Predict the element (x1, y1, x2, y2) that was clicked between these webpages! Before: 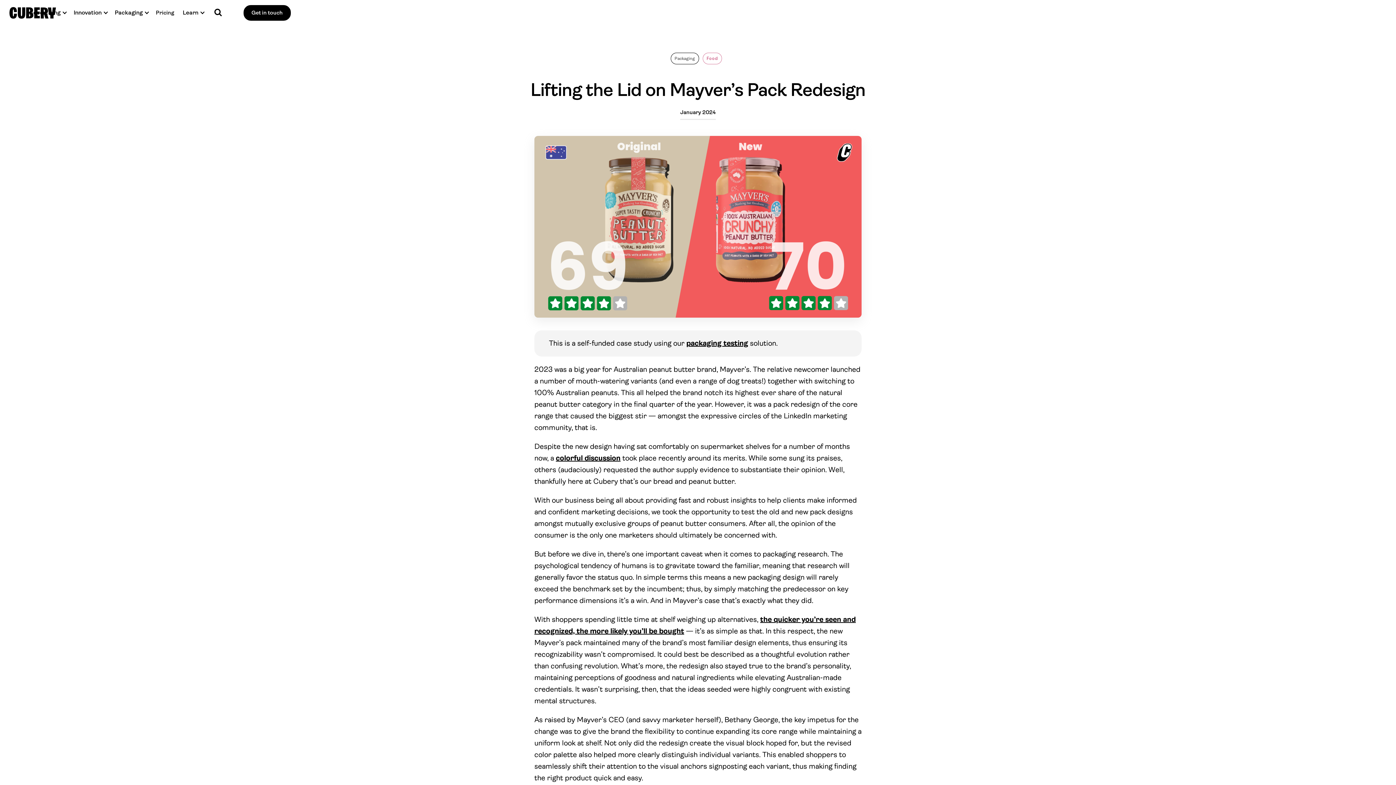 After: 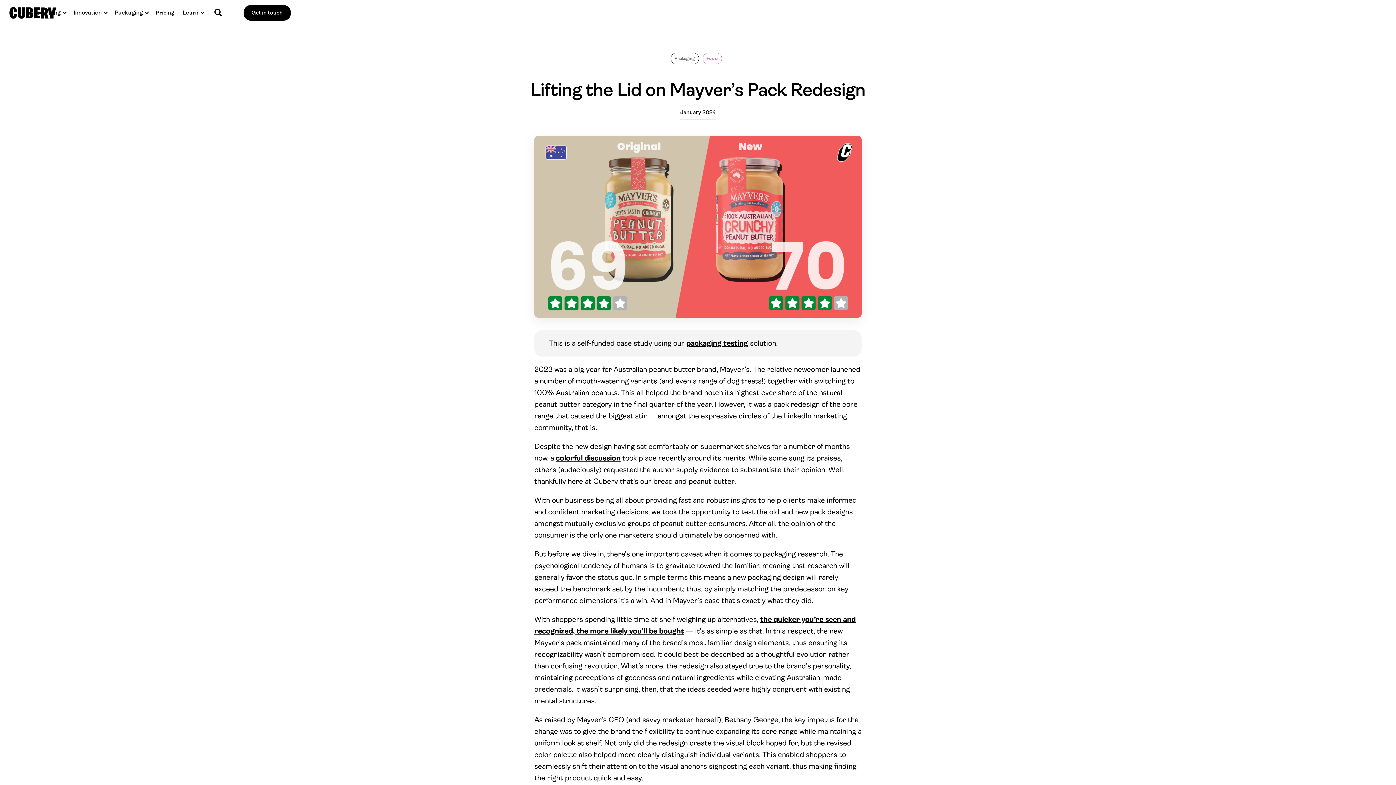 Action: label: Packaging bbox: (110, 1, 151, 23)